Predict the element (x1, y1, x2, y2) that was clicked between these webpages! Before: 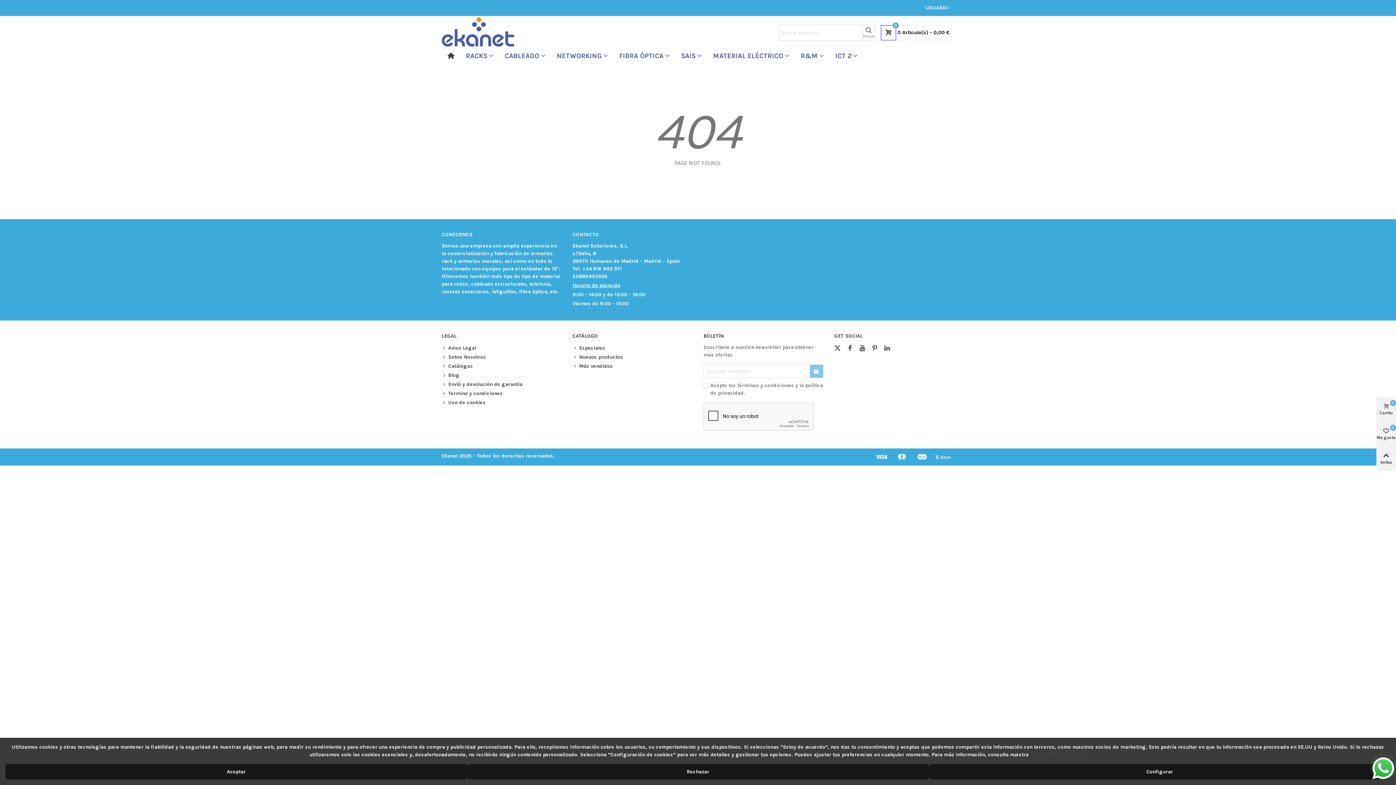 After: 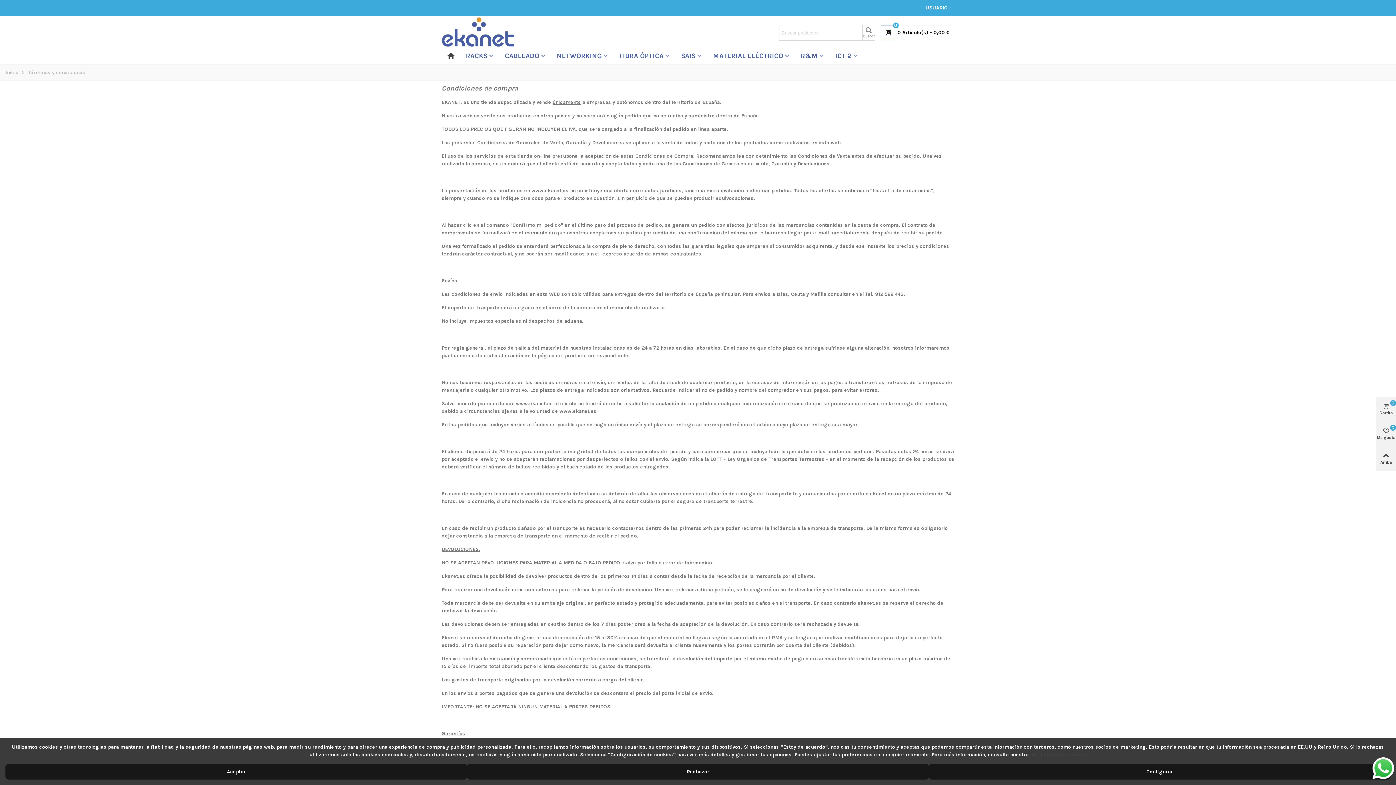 Action: label: Termino y condiciones bbox: (441, 389, 561, 398)